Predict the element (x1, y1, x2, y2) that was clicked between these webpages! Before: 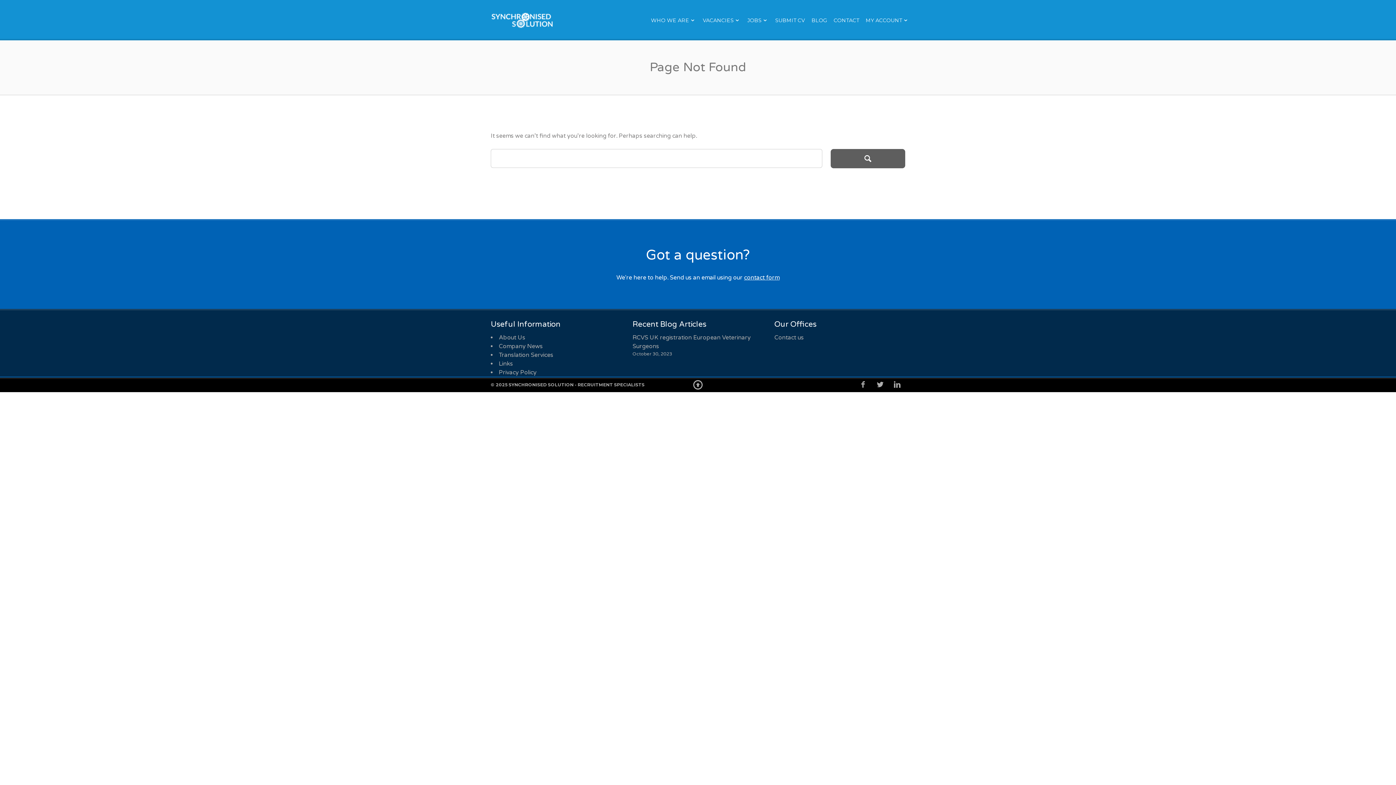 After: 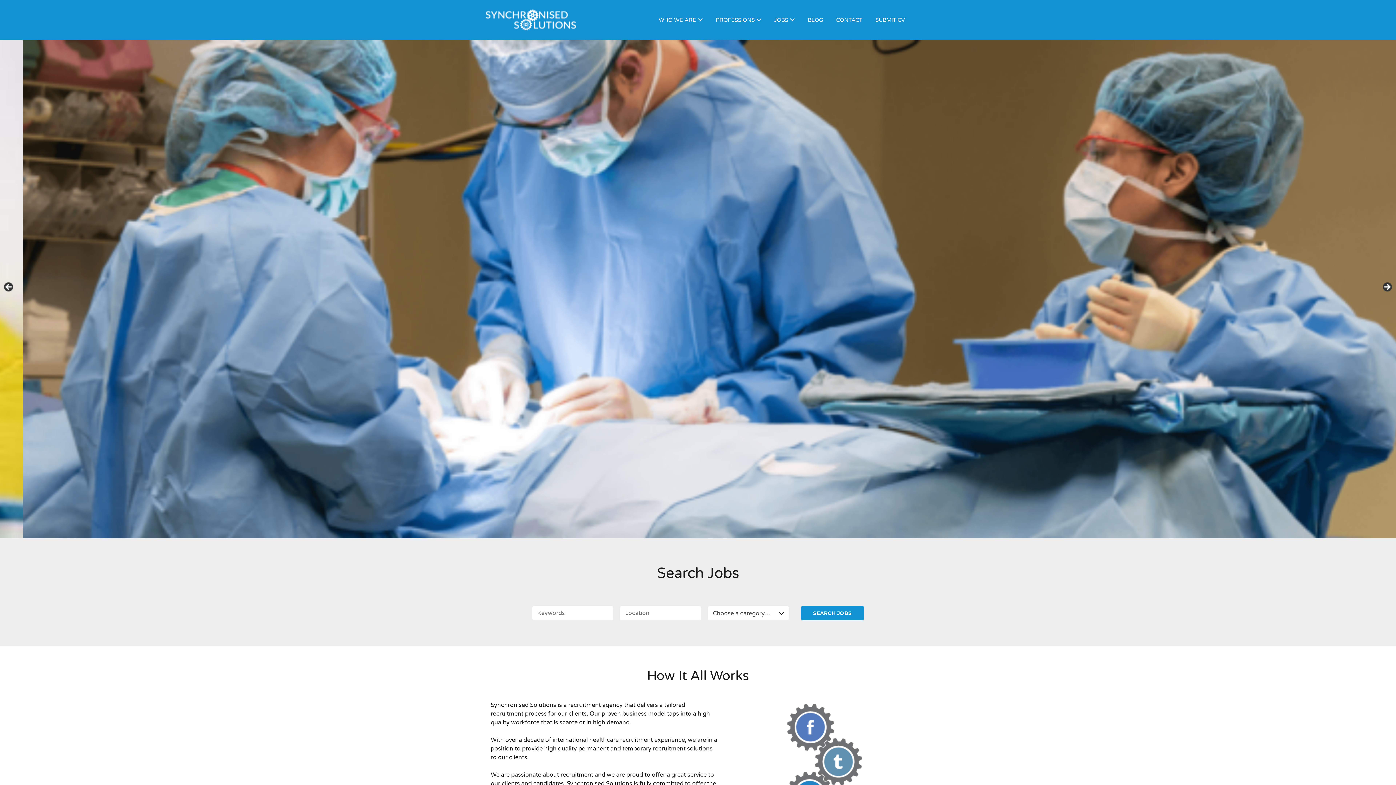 Action: bbox: (485, 11, 571, 28)